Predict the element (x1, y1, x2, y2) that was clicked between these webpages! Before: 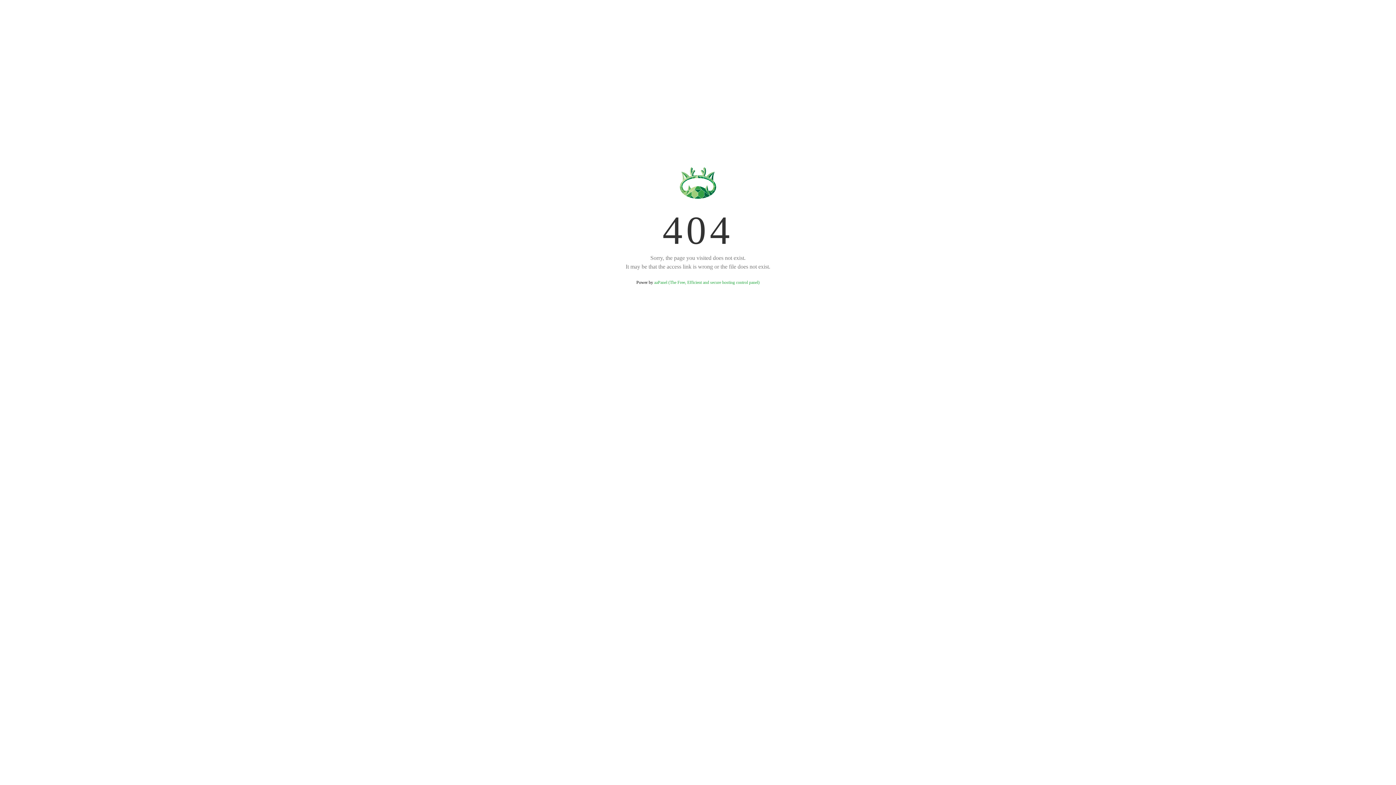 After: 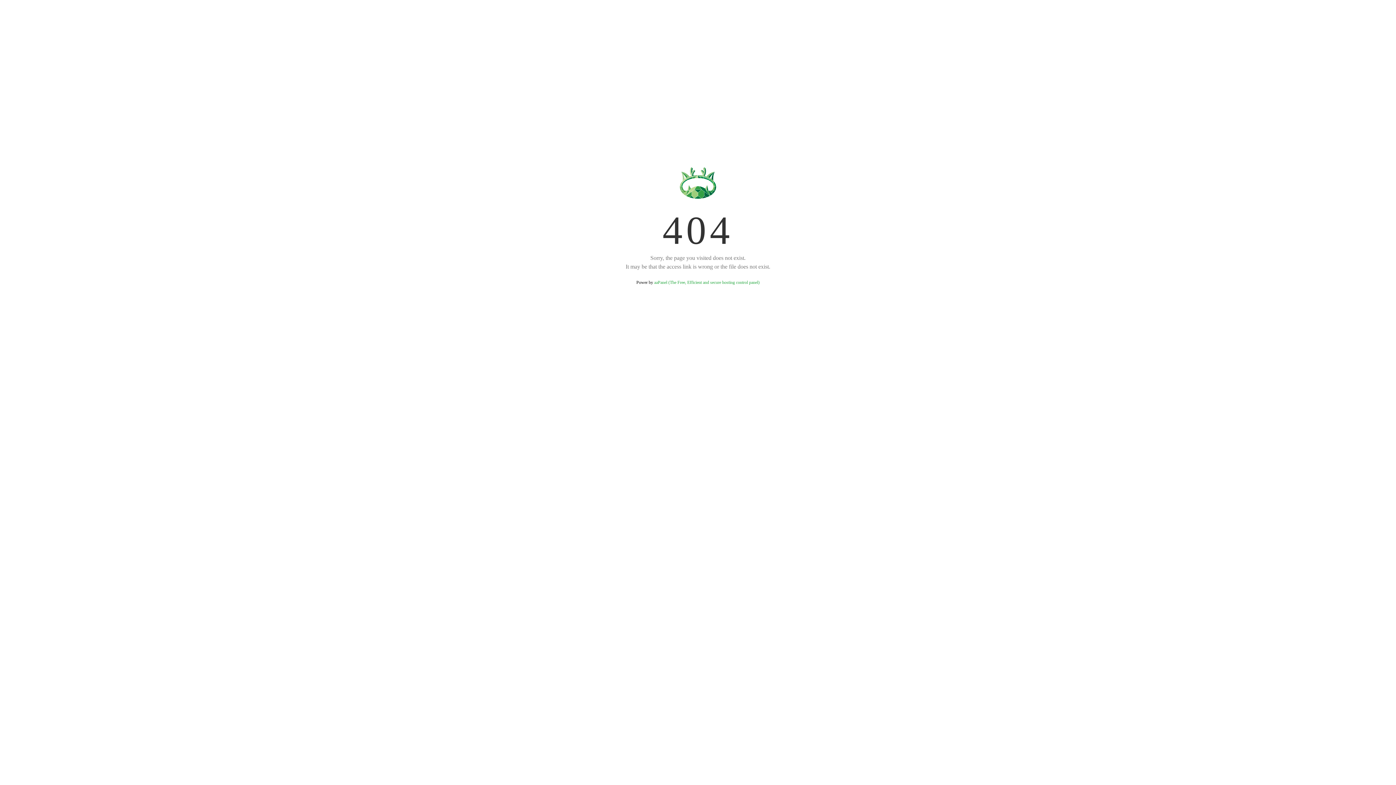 Action: label: aaPanel (The Free, Efficient and secure hosting control panel) bbox: (654, 280, 759, 285)